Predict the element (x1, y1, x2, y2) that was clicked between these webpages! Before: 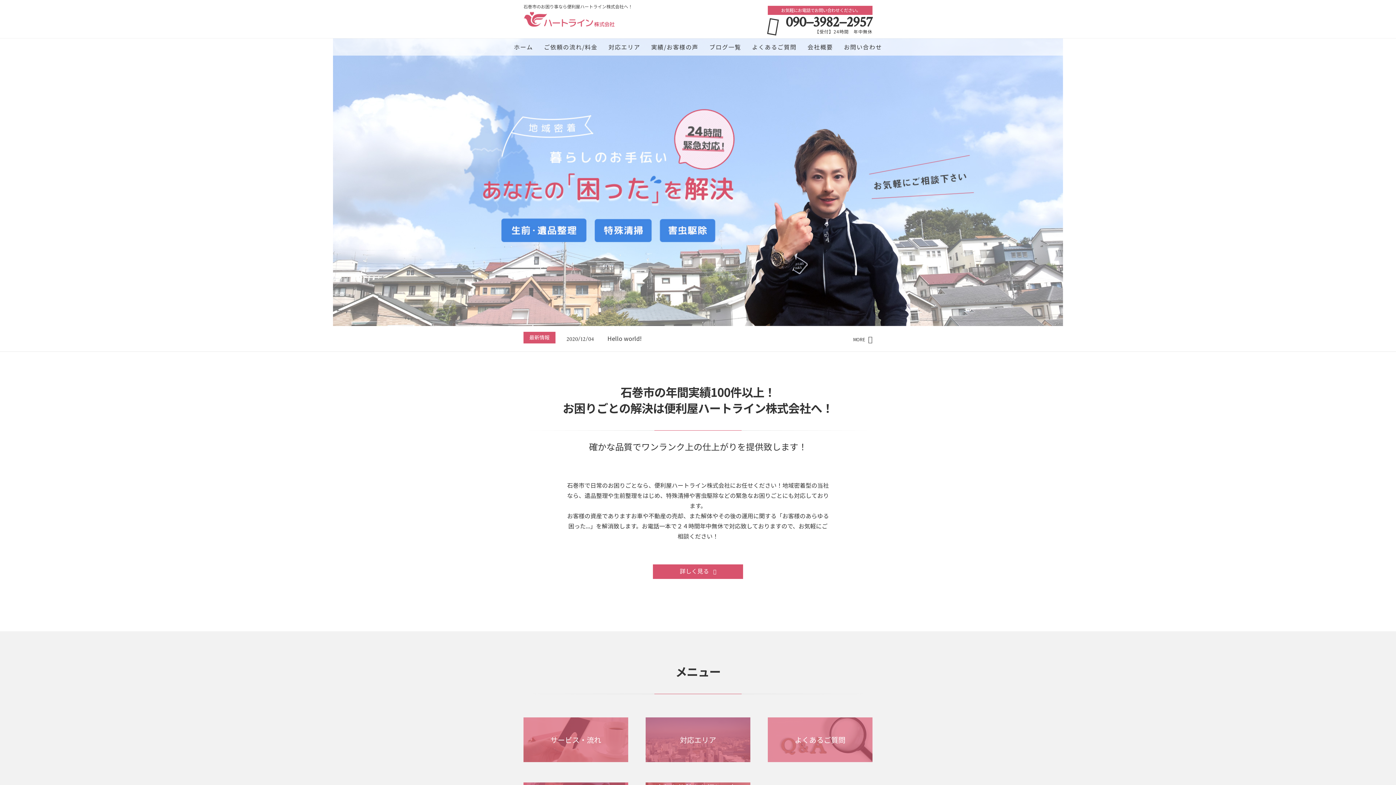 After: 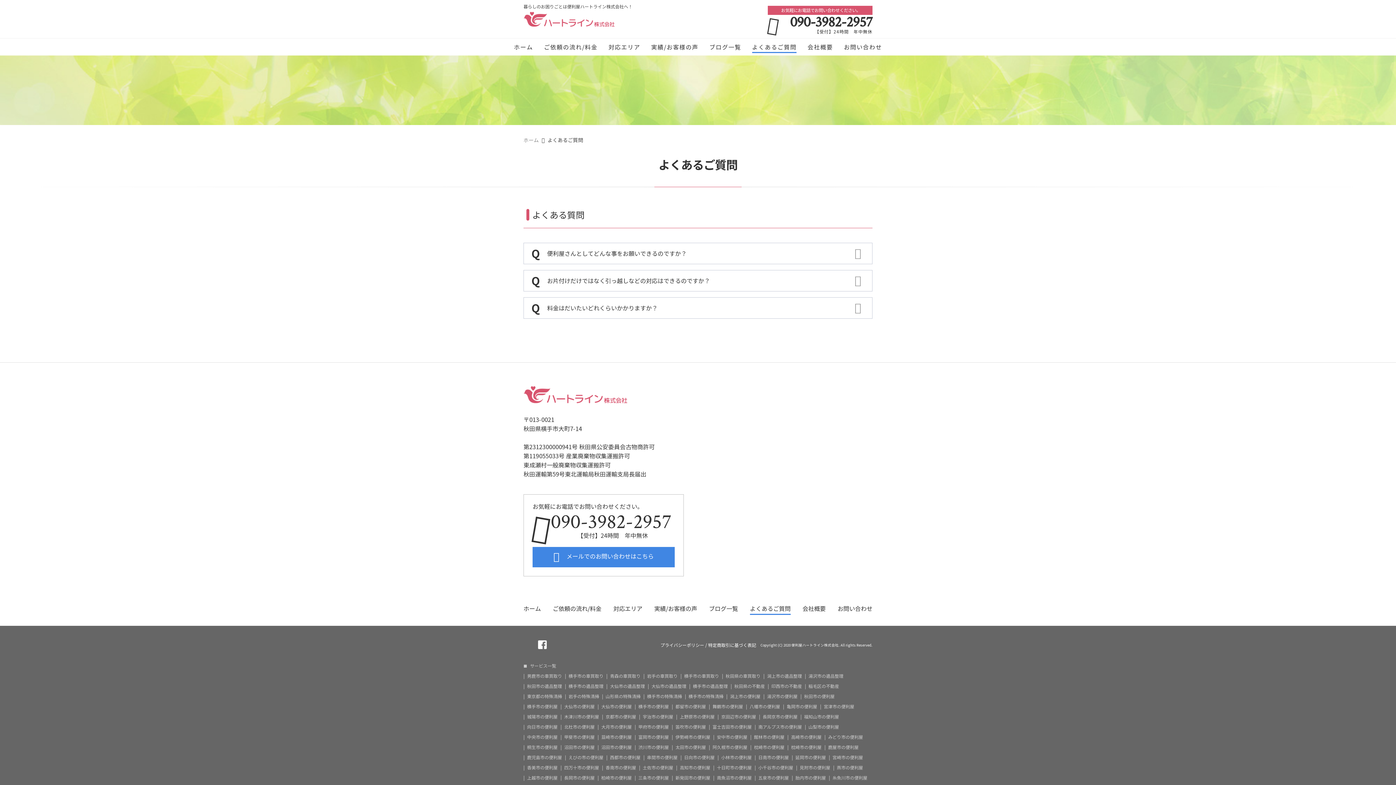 Action: bbox: (752, 38, 796, 53) label: よくあるご質問